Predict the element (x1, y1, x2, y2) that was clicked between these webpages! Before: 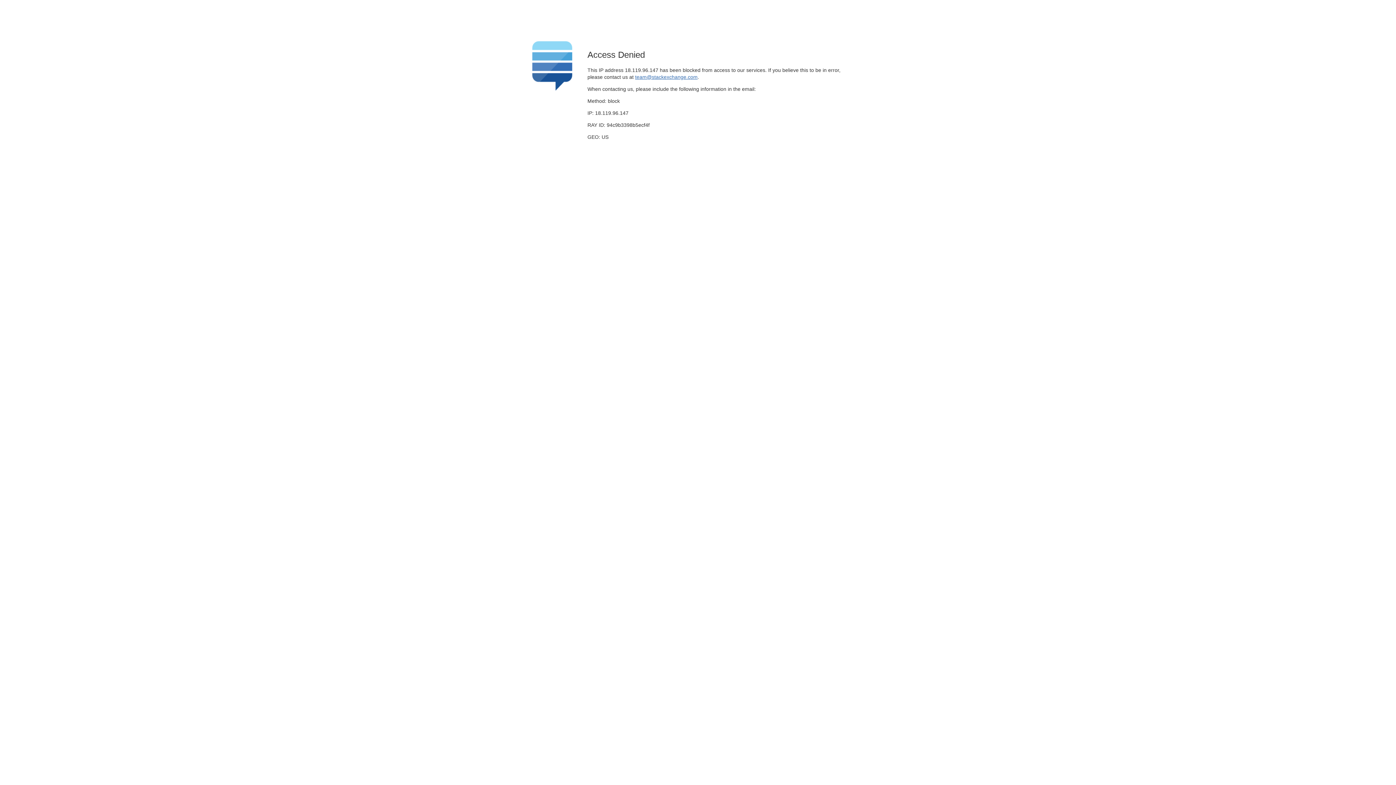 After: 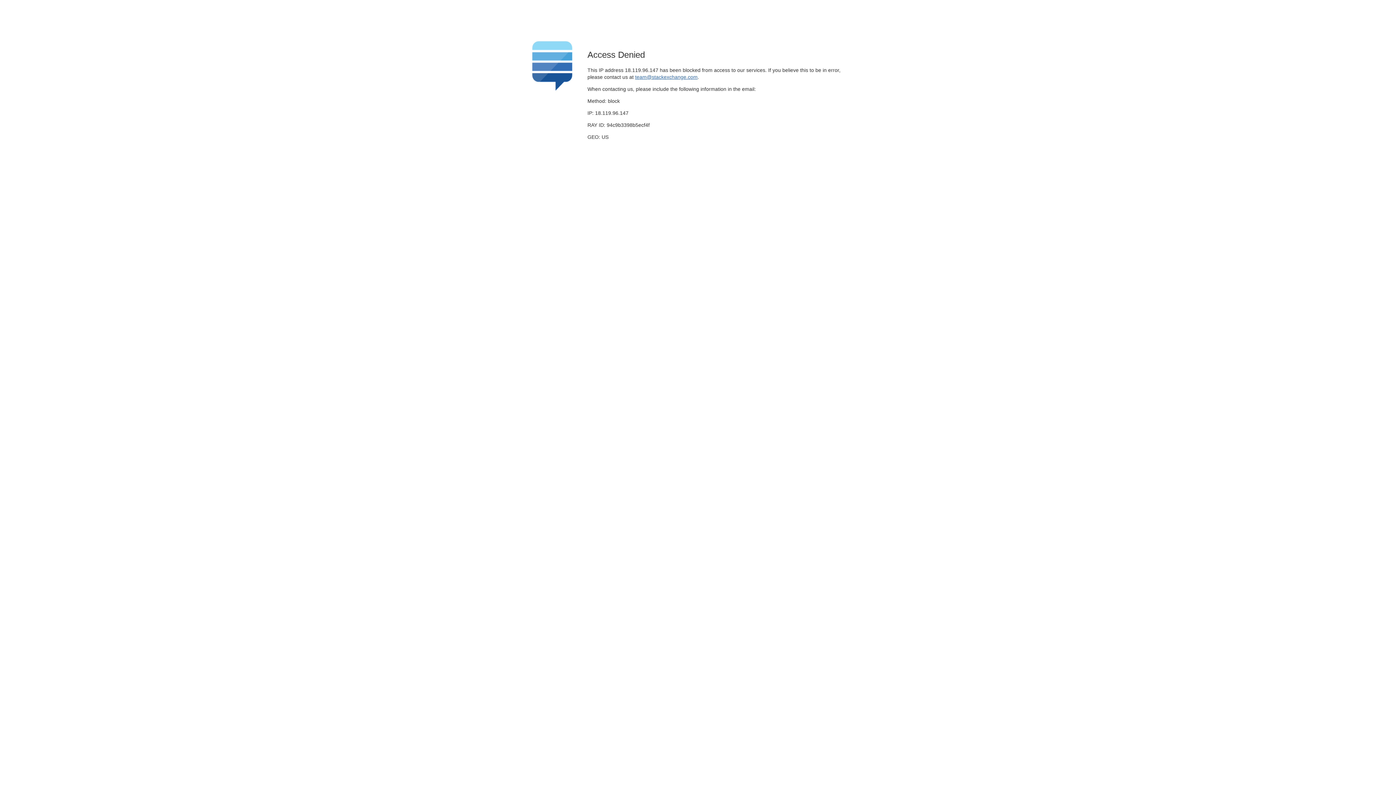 Action: label: team@stackexchange.com bbox: (635, 74, 697, 79)